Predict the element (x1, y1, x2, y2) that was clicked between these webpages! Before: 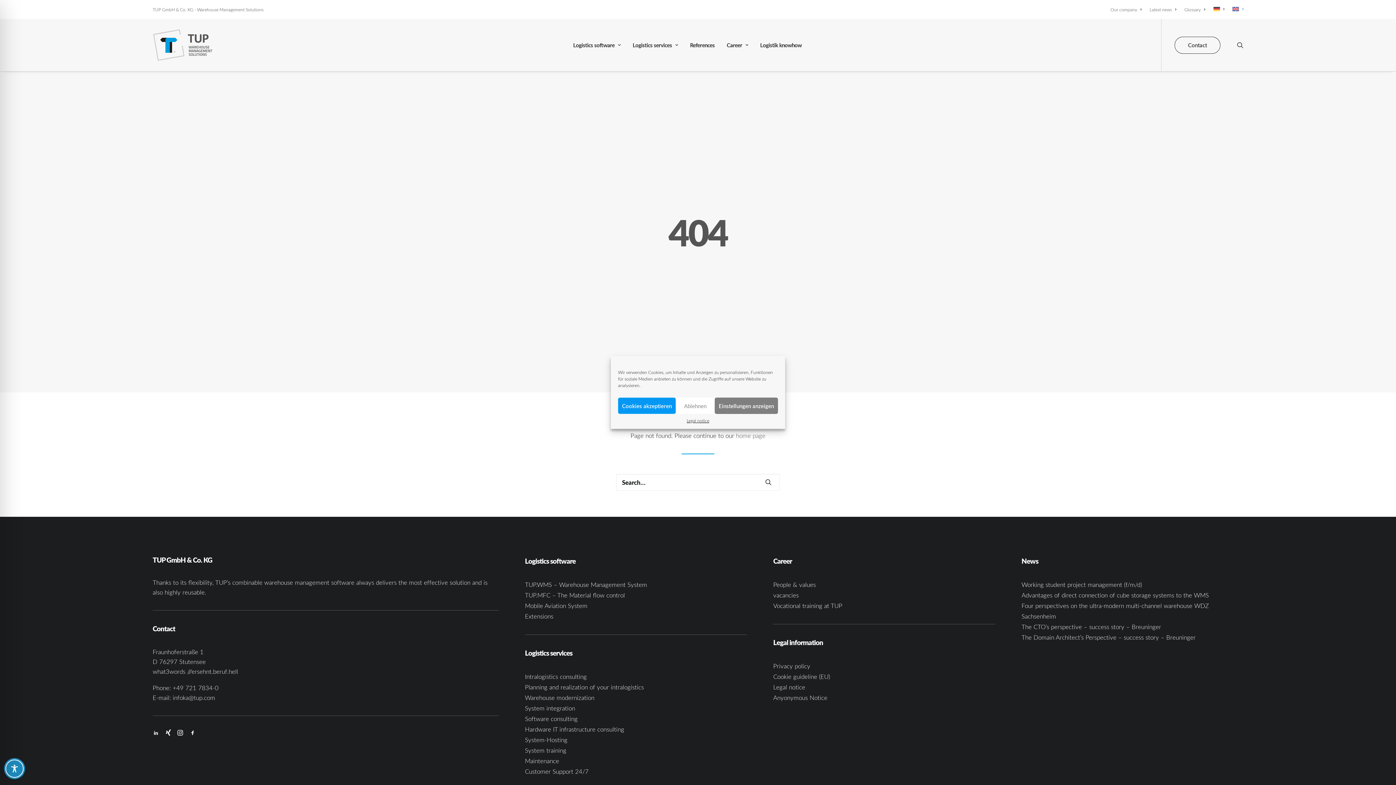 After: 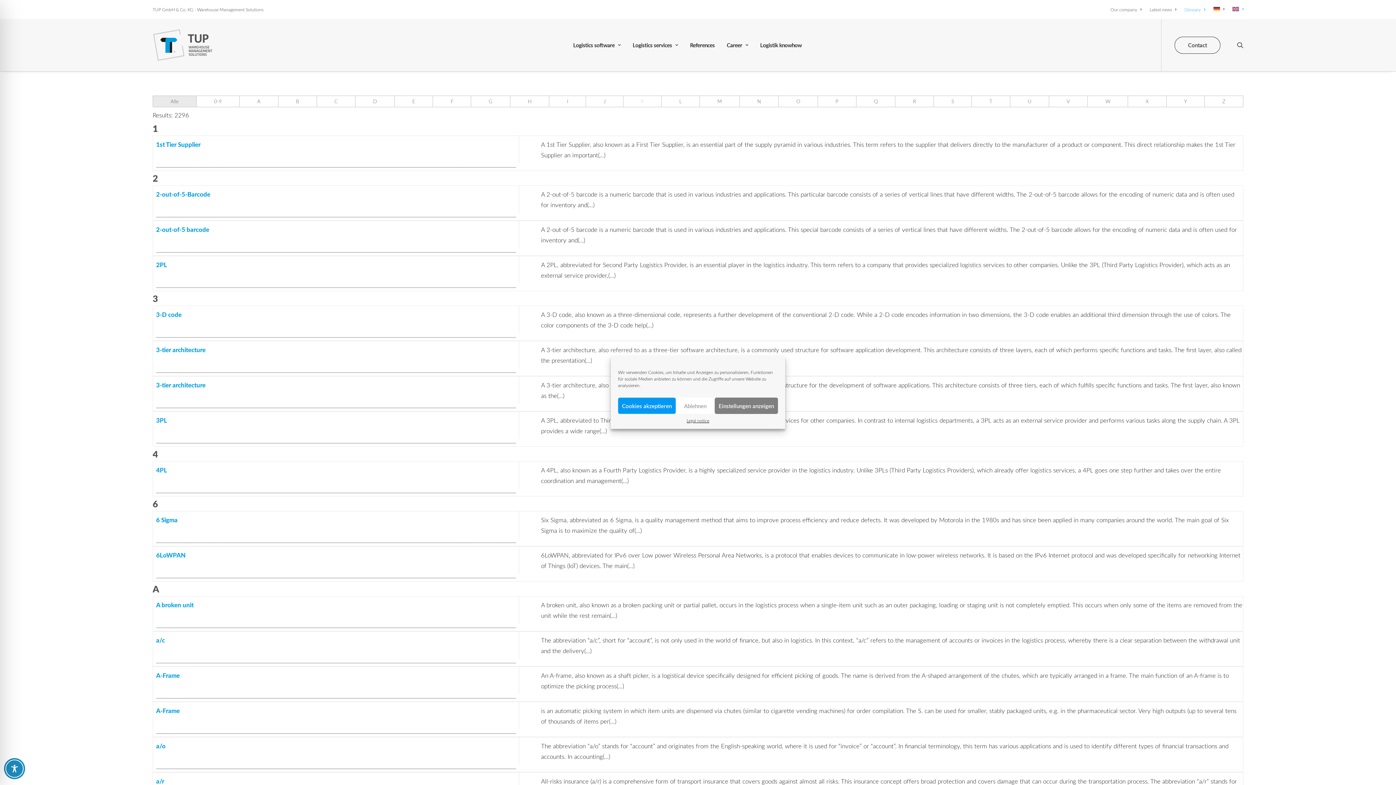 Action: bbox: (1181, 0, 1208, 18) label: Glossary